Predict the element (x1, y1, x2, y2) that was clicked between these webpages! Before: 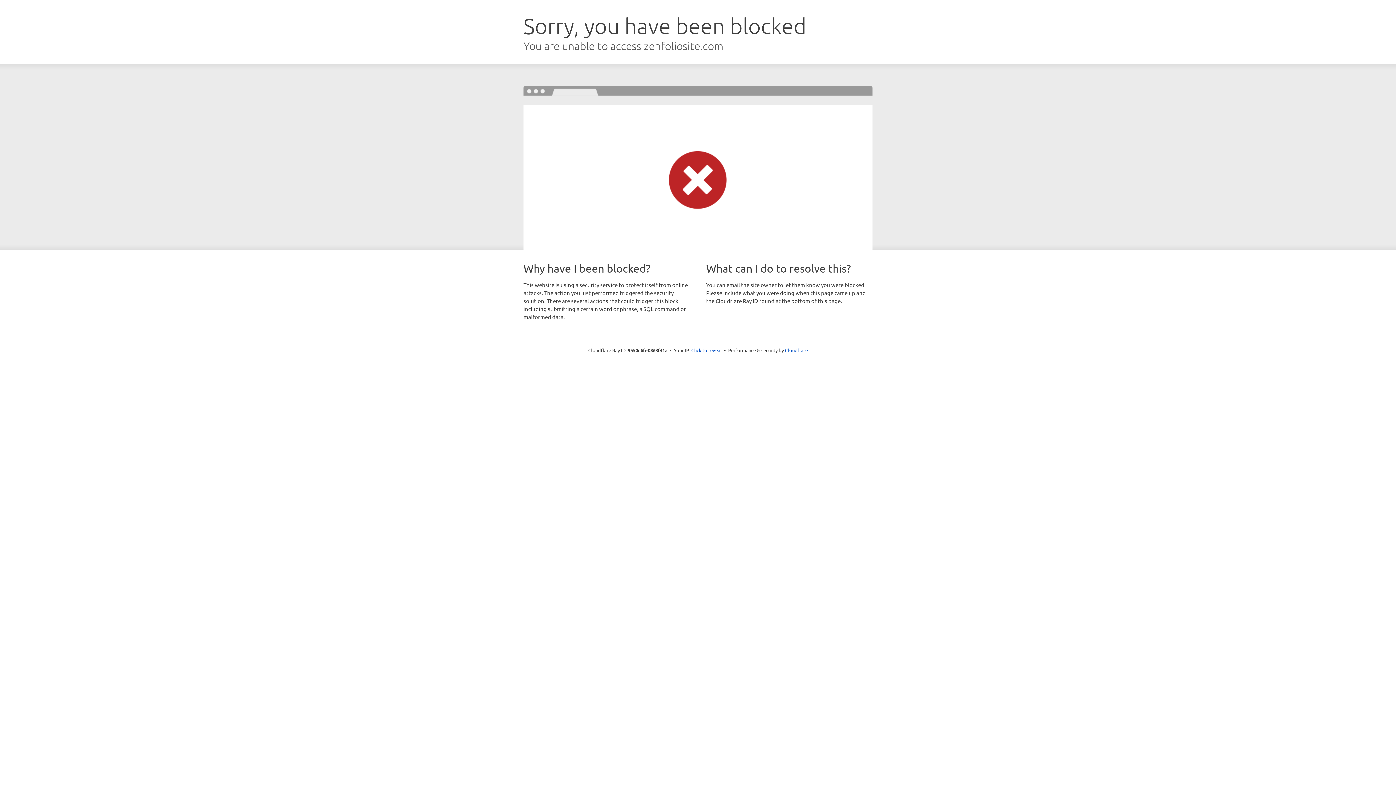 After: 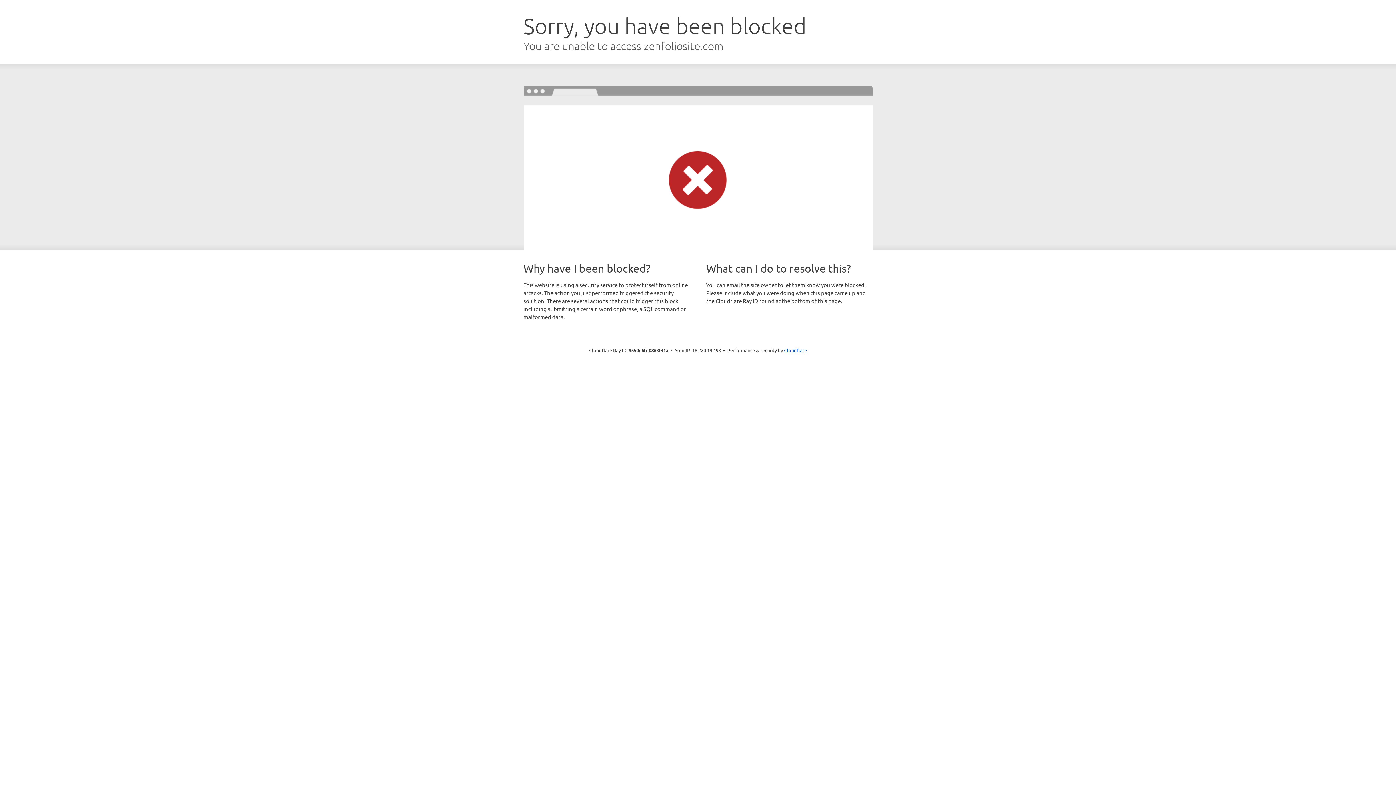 Action: bbox: (691, 346, 722, 353) label: Click to reveal